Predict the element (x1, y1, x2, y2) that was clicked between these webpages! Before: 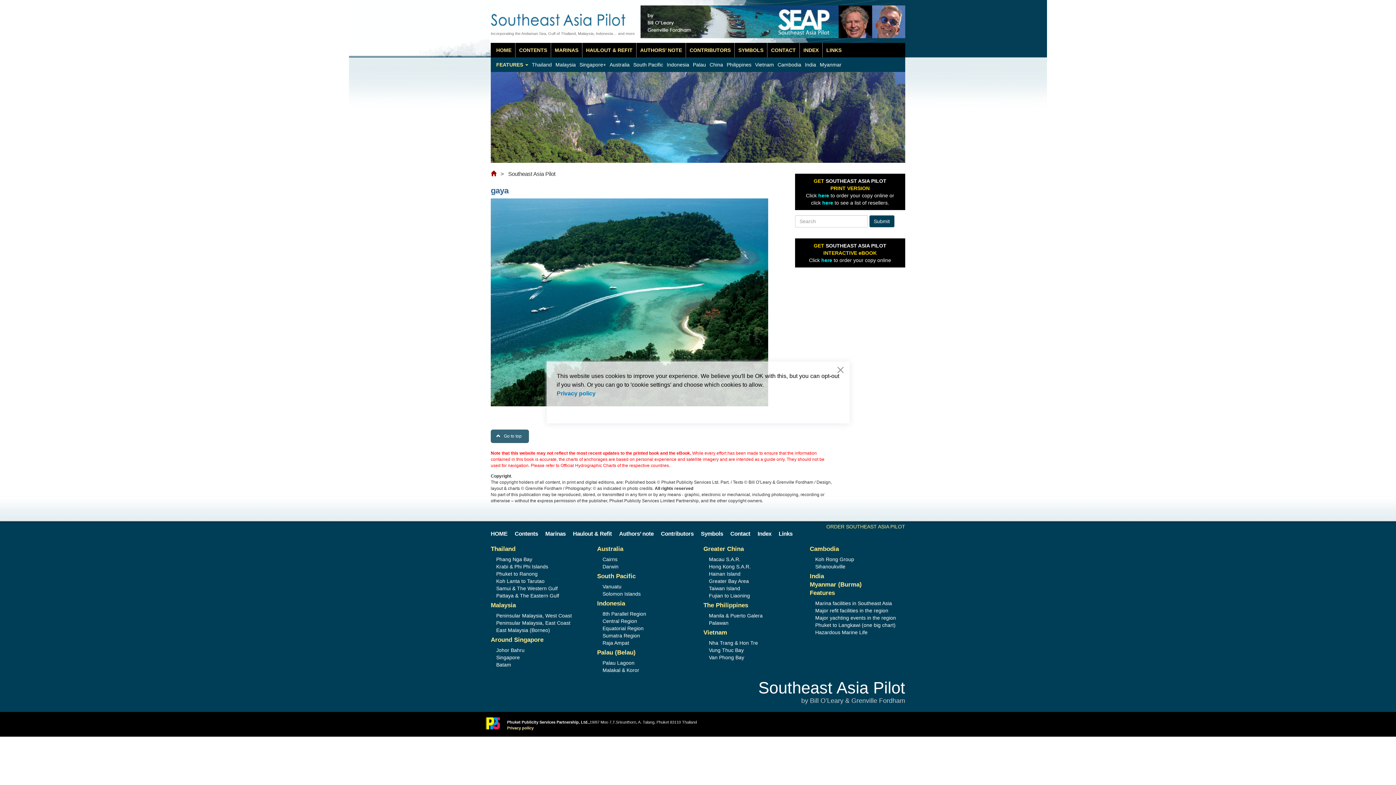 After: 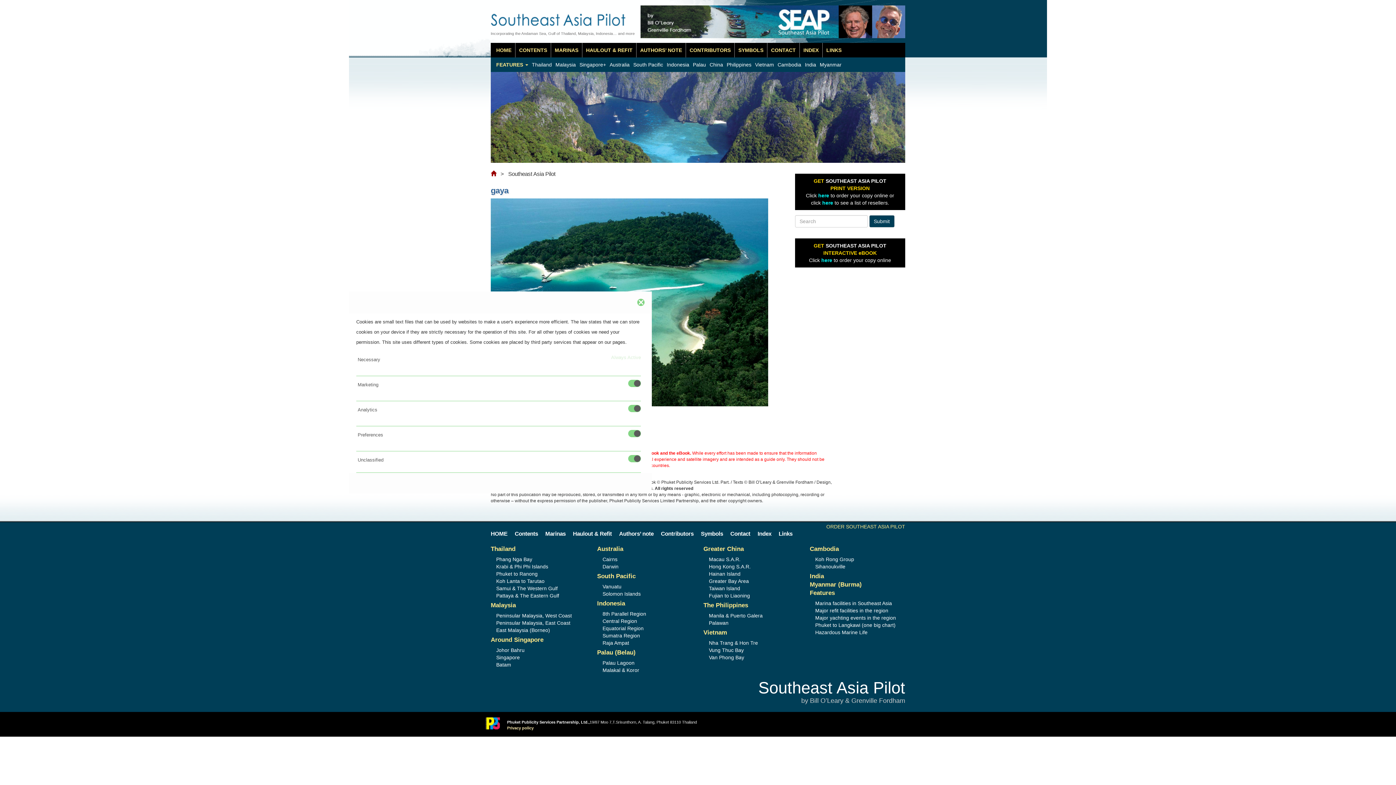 Action: label: Cookie Settings bbox: (798, 403, 839, 413)